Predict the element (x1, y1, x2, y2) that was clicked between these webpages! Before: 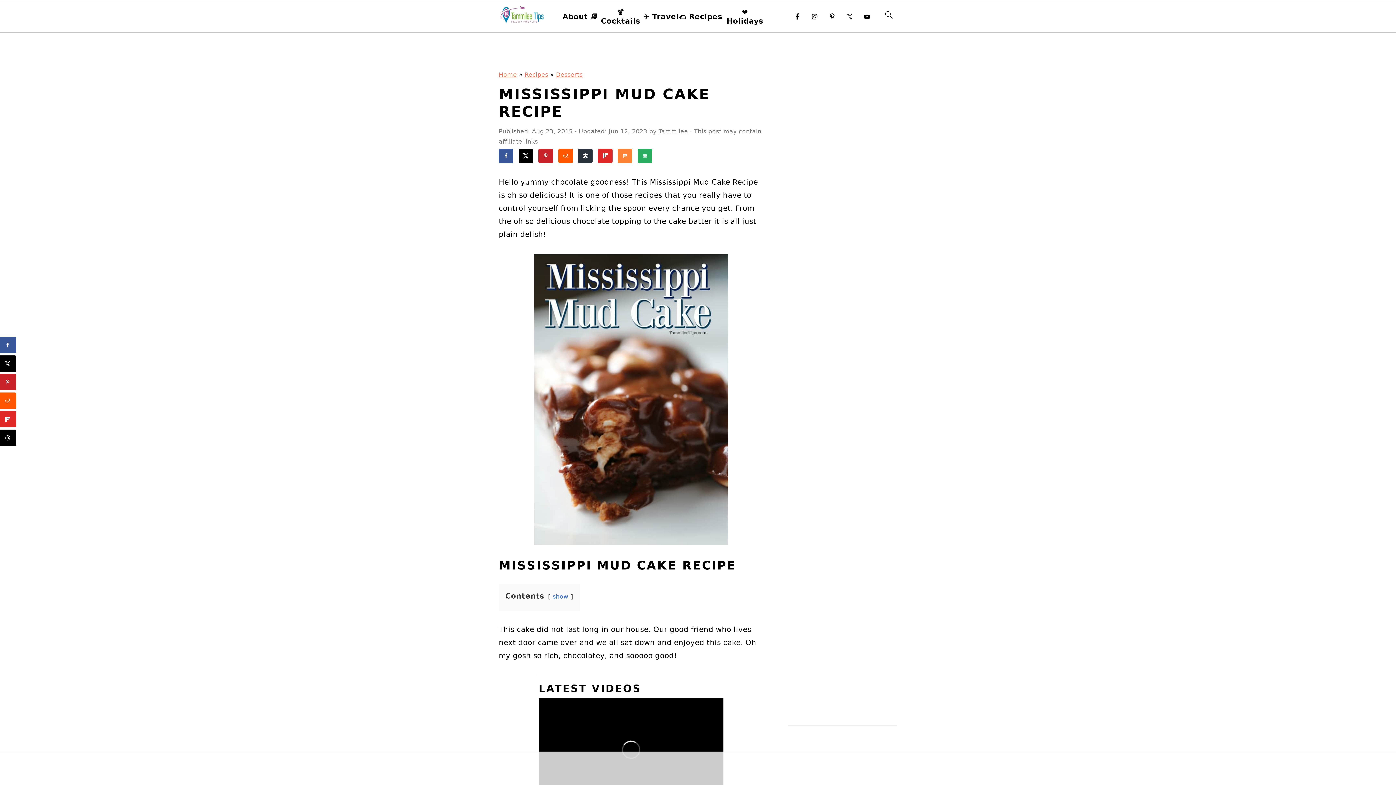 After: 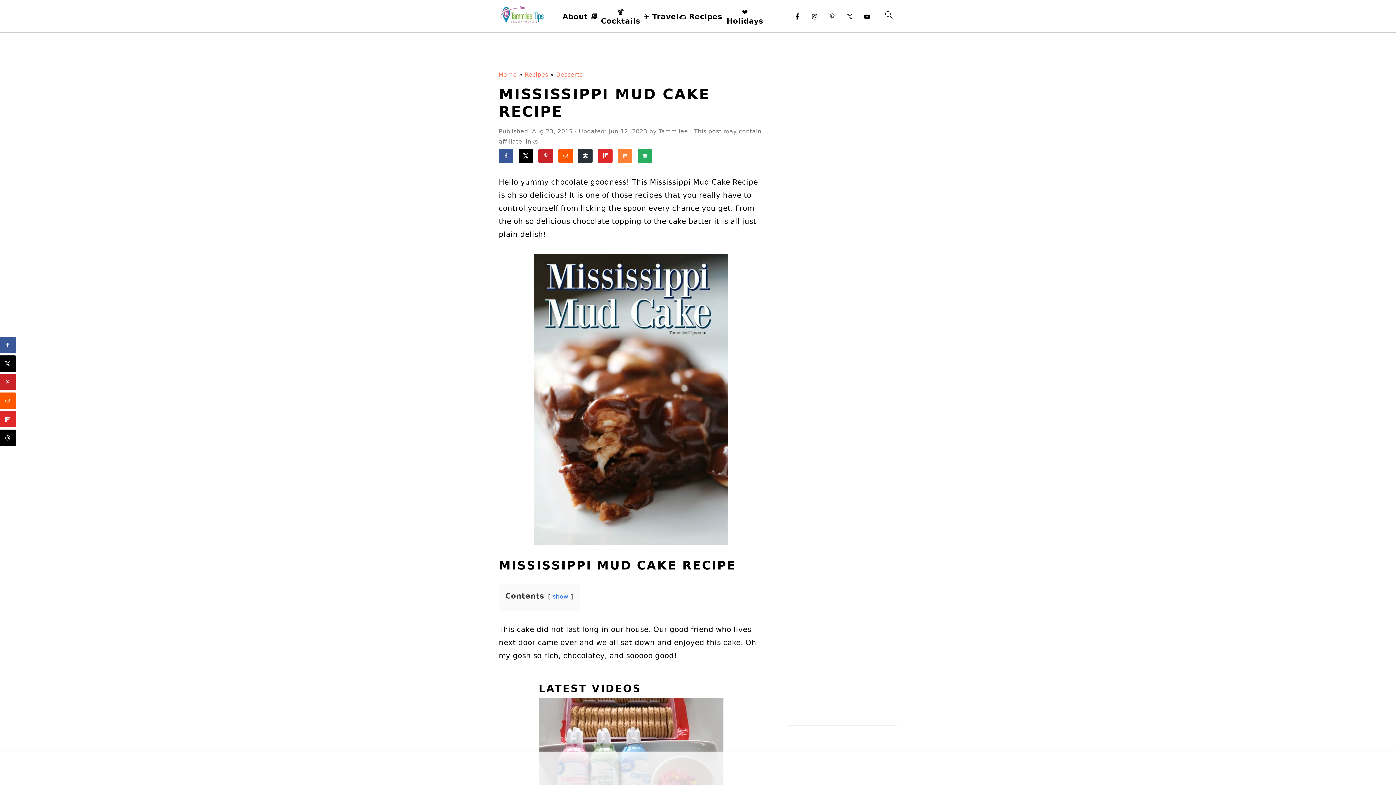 Action: bbox: (825, 10, 838, 23)